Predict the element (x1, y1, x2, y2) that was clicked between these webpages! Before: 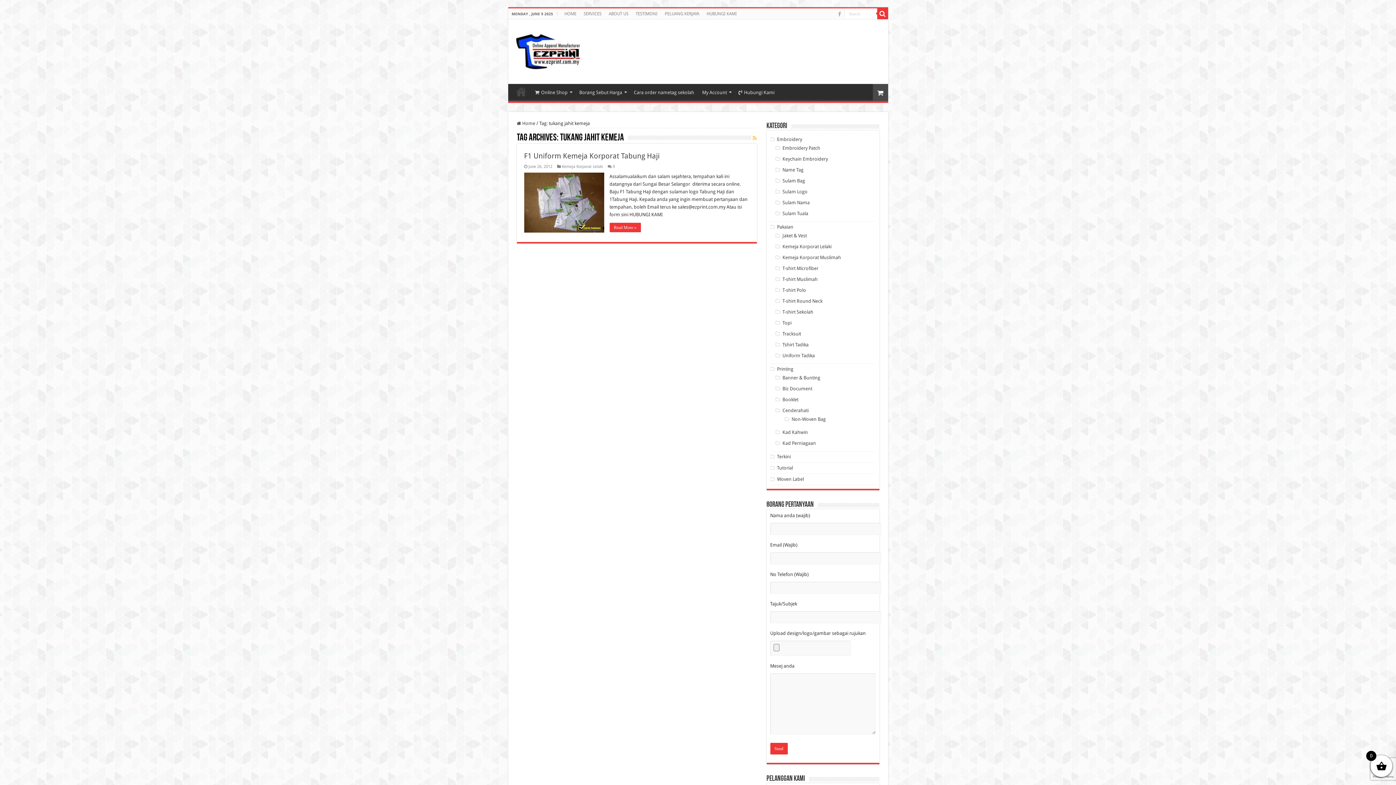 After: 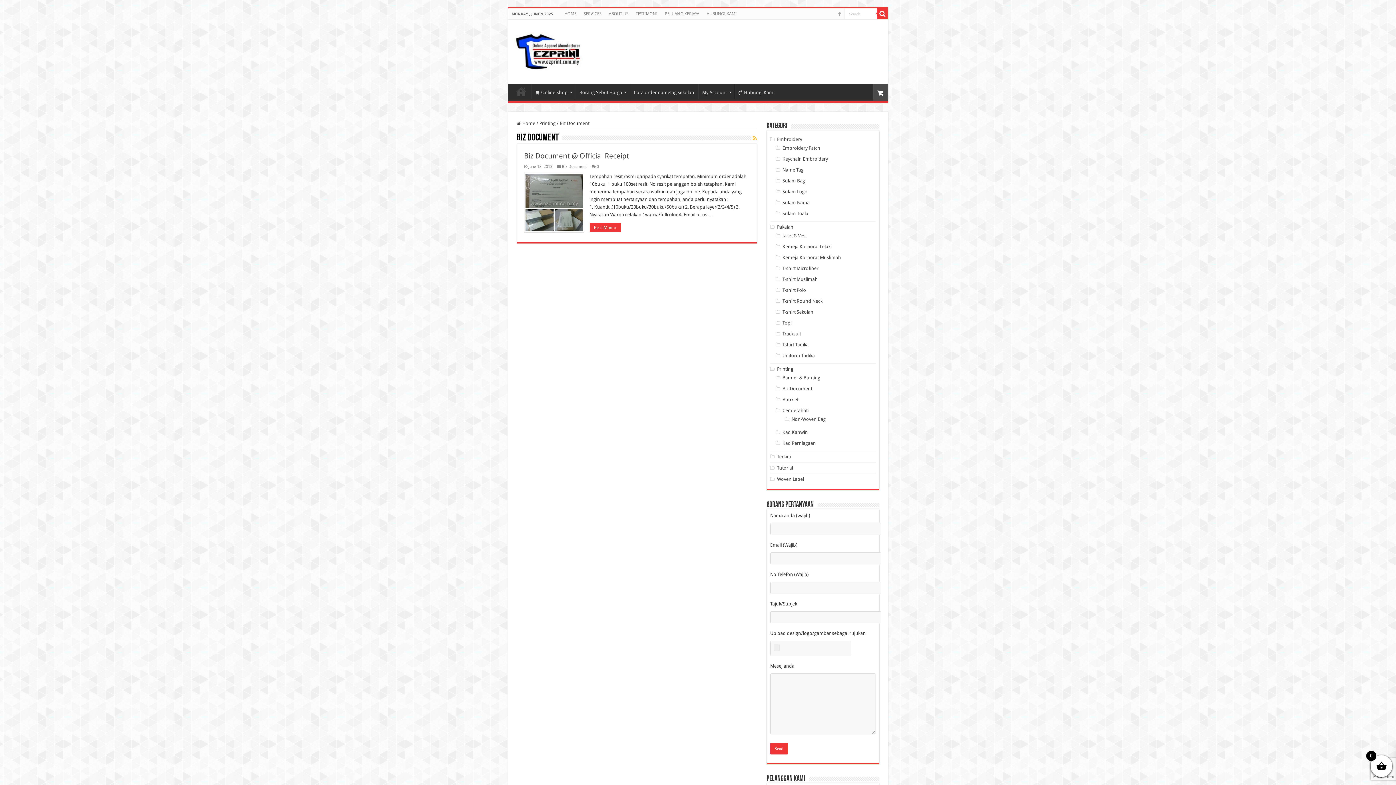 Action: label: Biz Document bbox: (782, 386, 812, 391)